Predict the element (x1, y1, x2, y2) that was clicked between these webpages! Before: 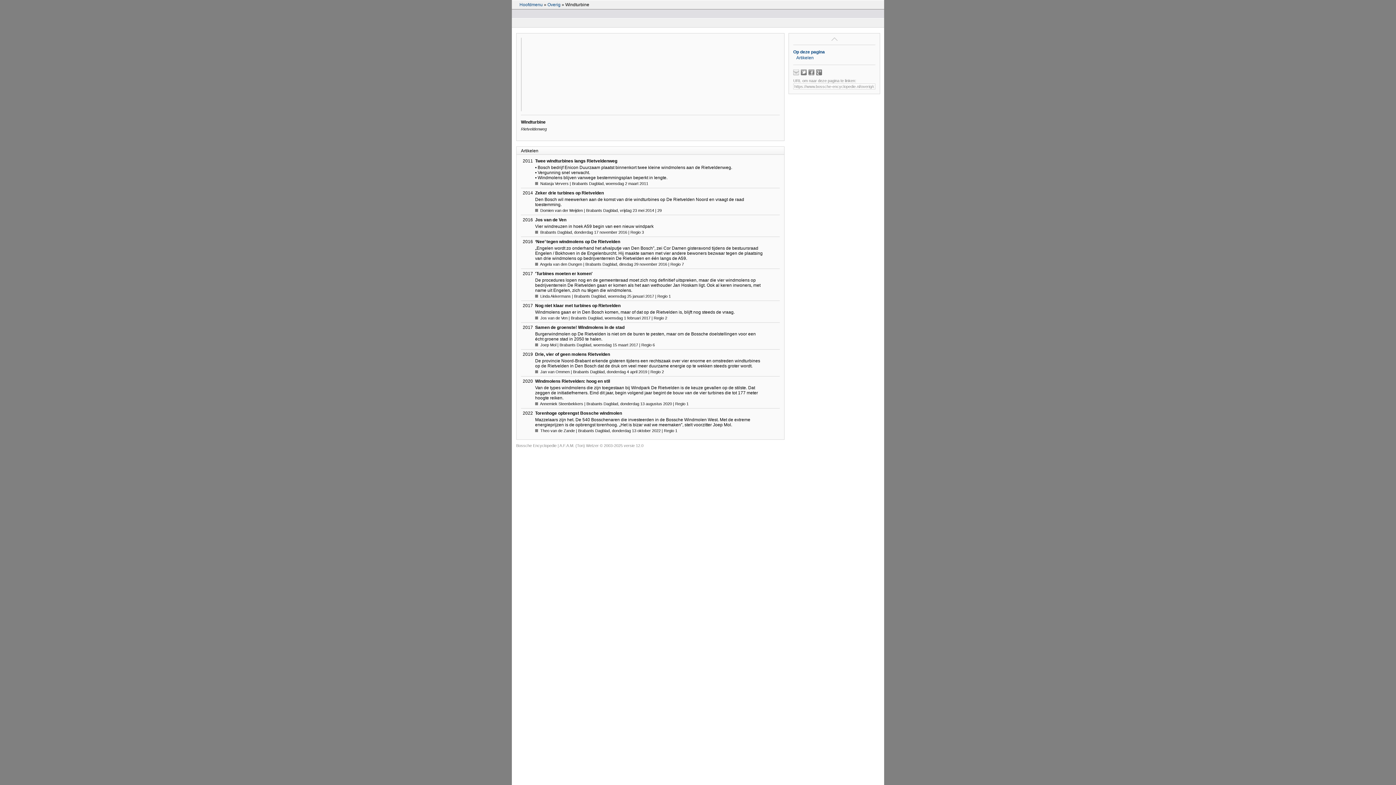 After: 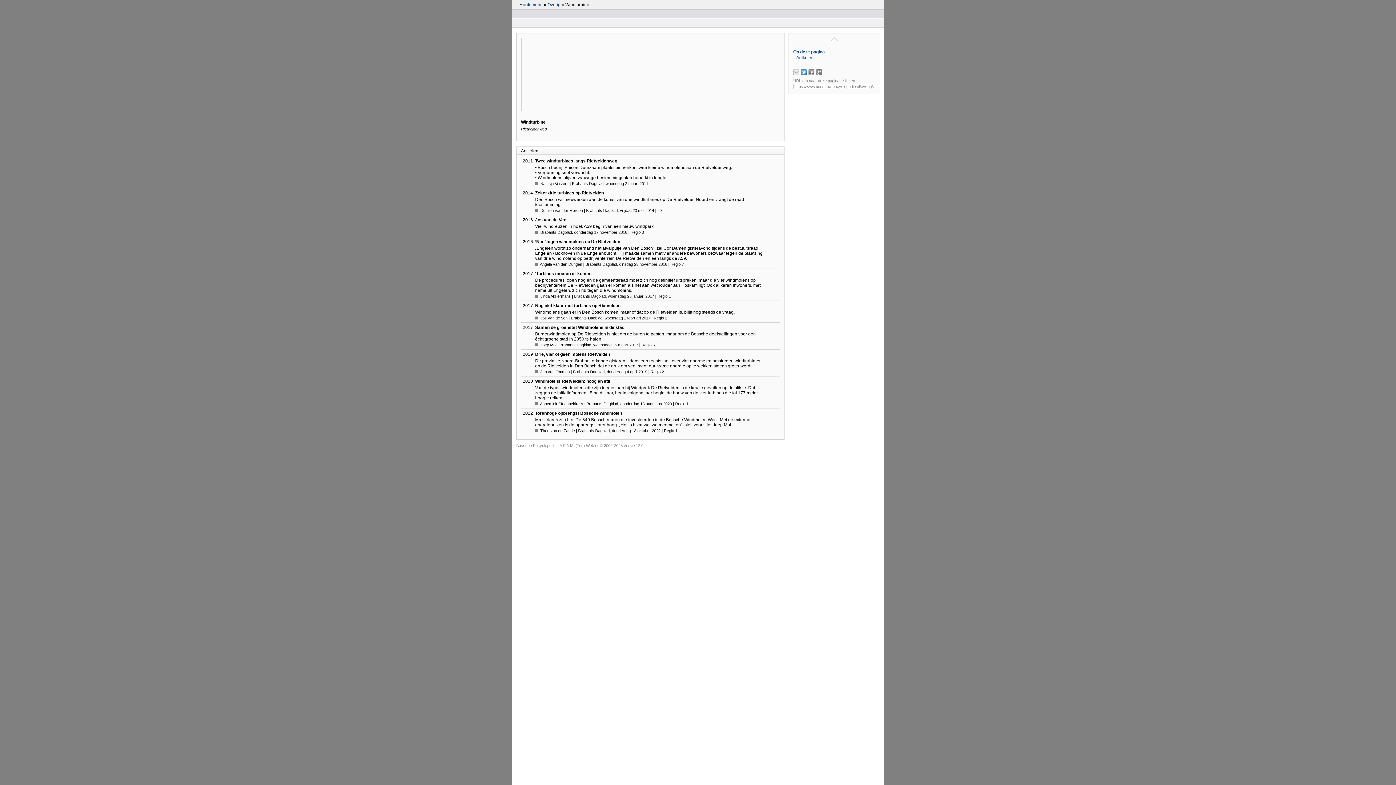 Action: bbox: (801, 69, 806, 75)